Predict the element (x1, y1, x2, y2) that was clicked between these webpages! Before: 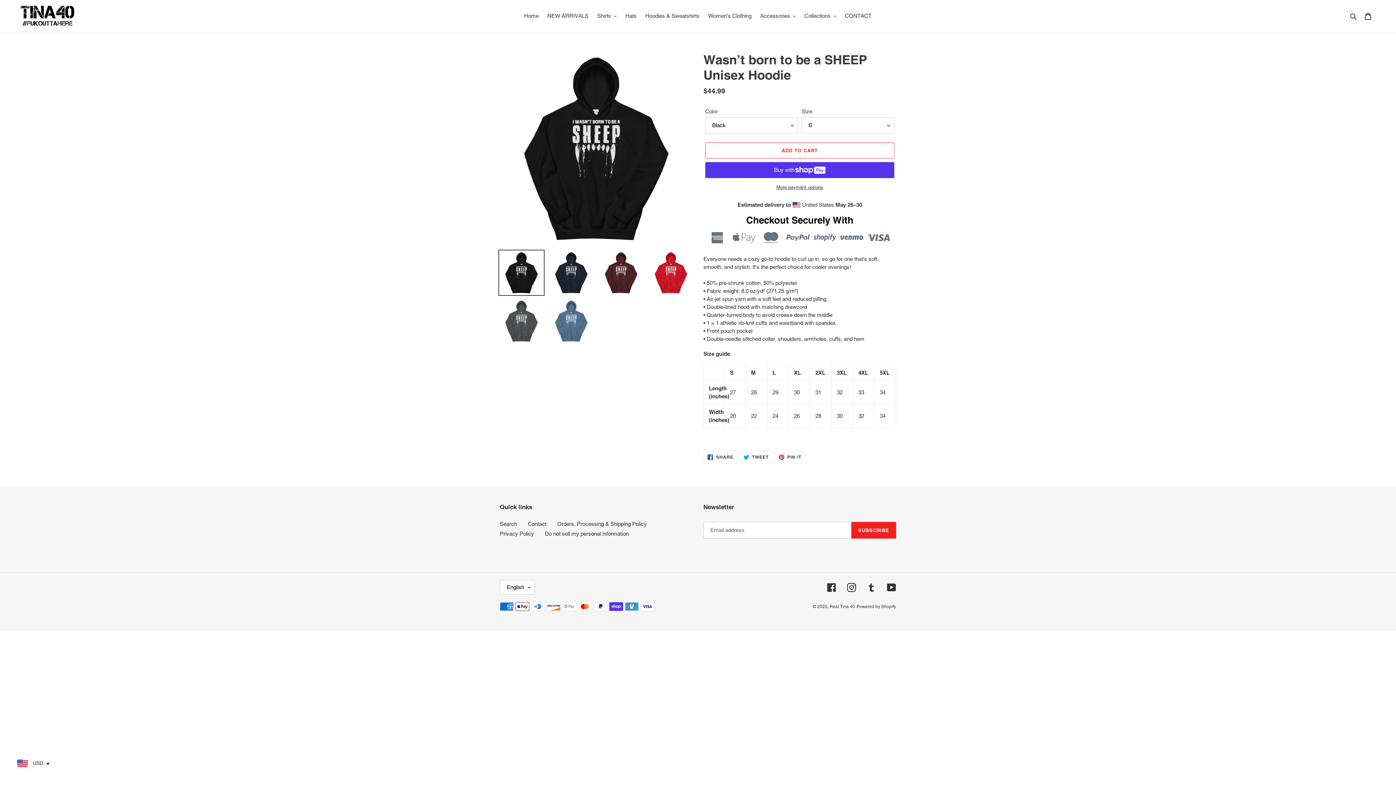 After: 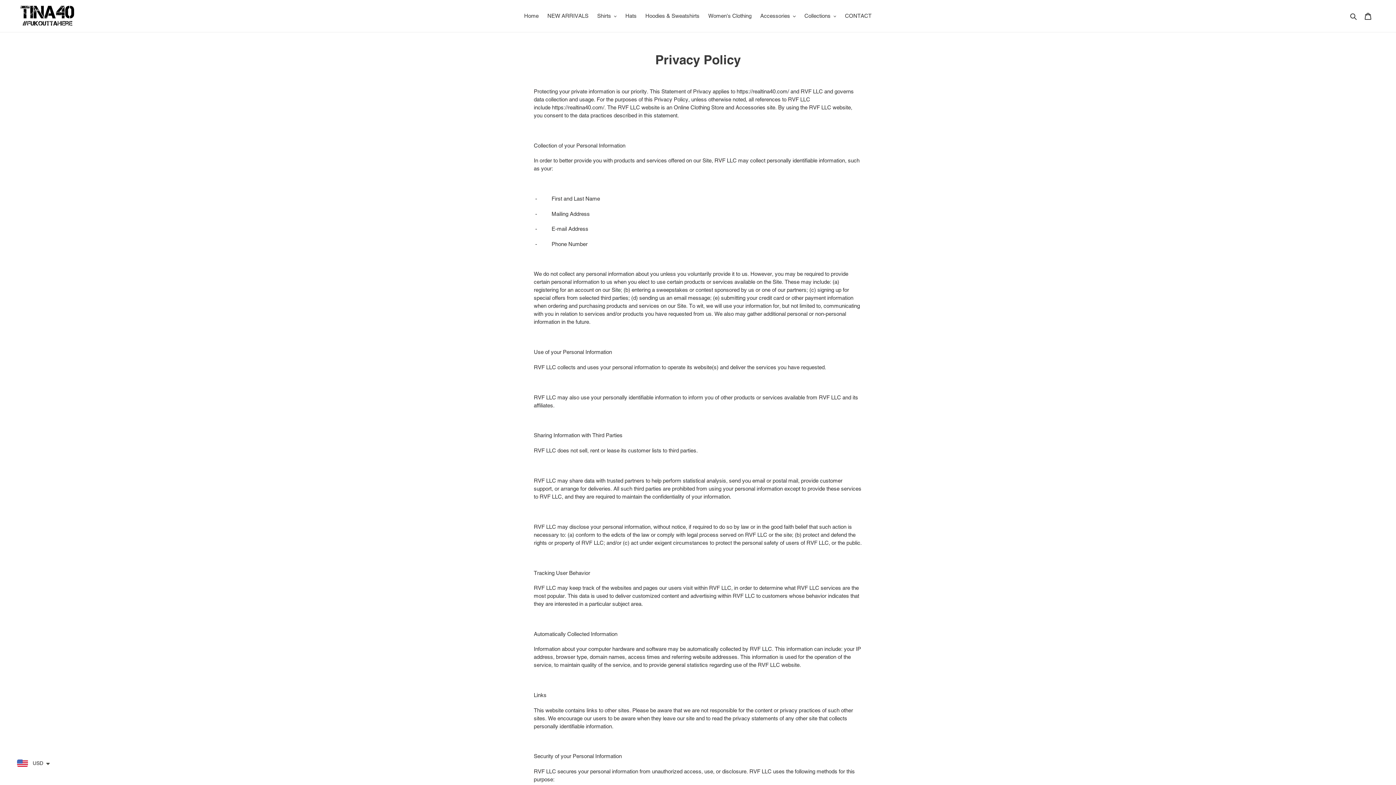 Action: label: Privacy Policy bbox: (500, 531, 534, 537)